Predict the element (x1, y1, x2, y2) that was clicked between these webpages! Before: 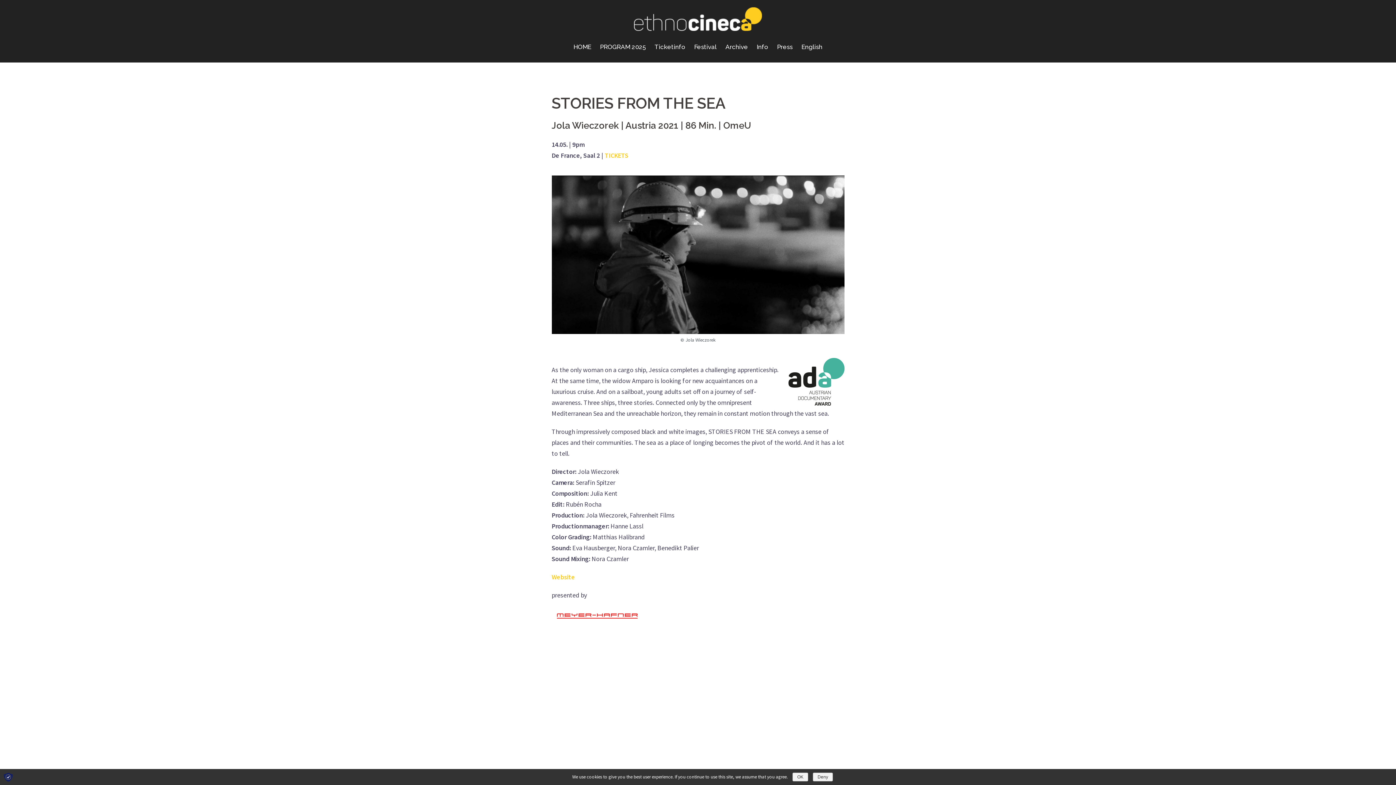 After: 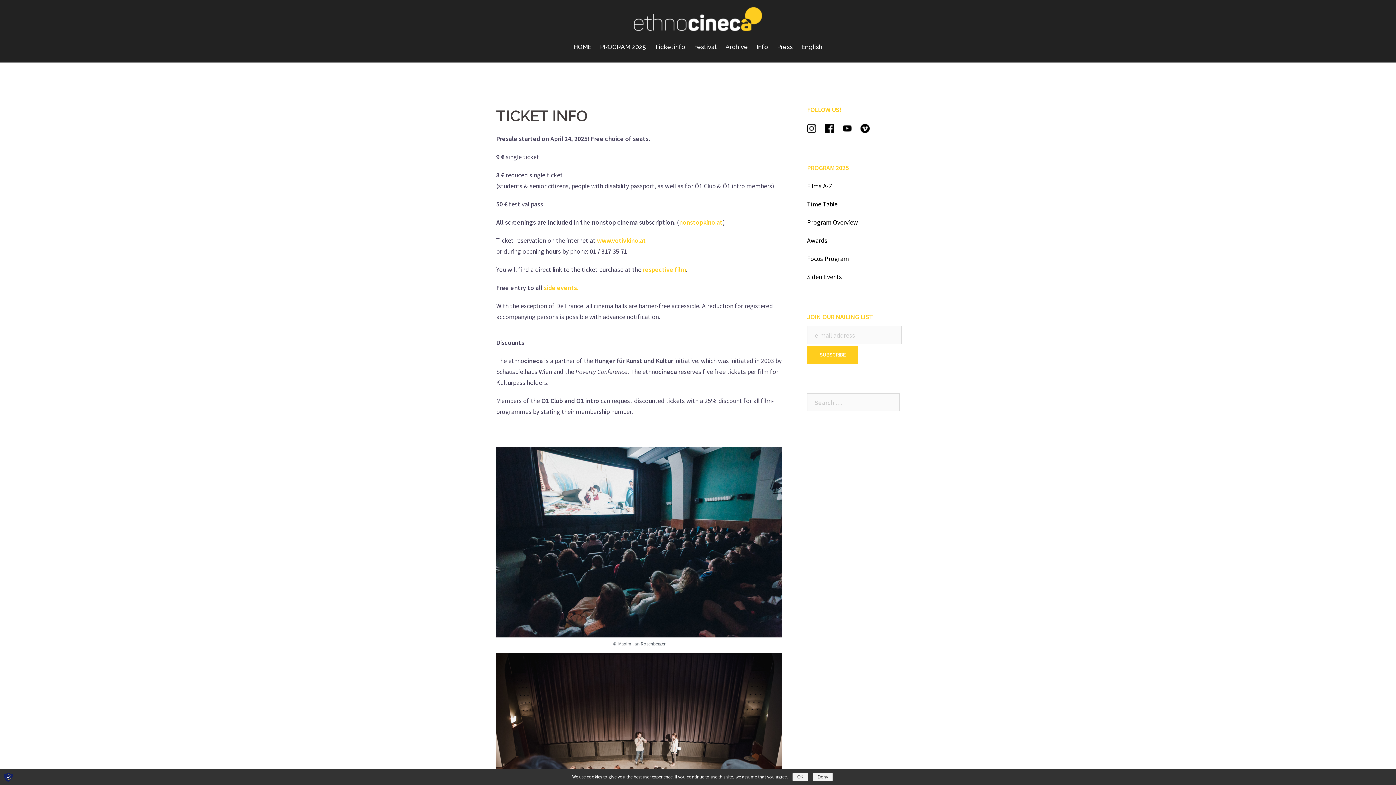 Action: label: Info bbox: (756, 41, 768, 52)